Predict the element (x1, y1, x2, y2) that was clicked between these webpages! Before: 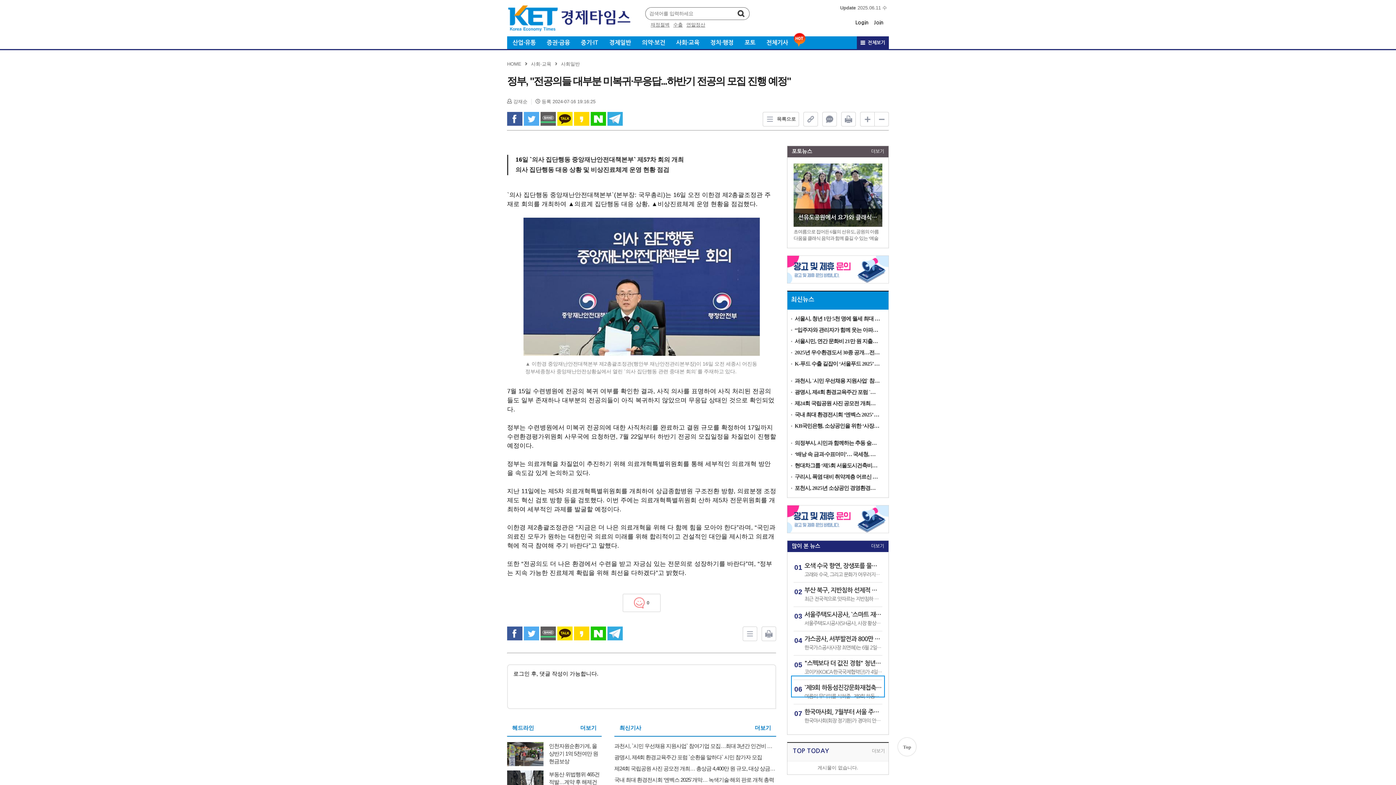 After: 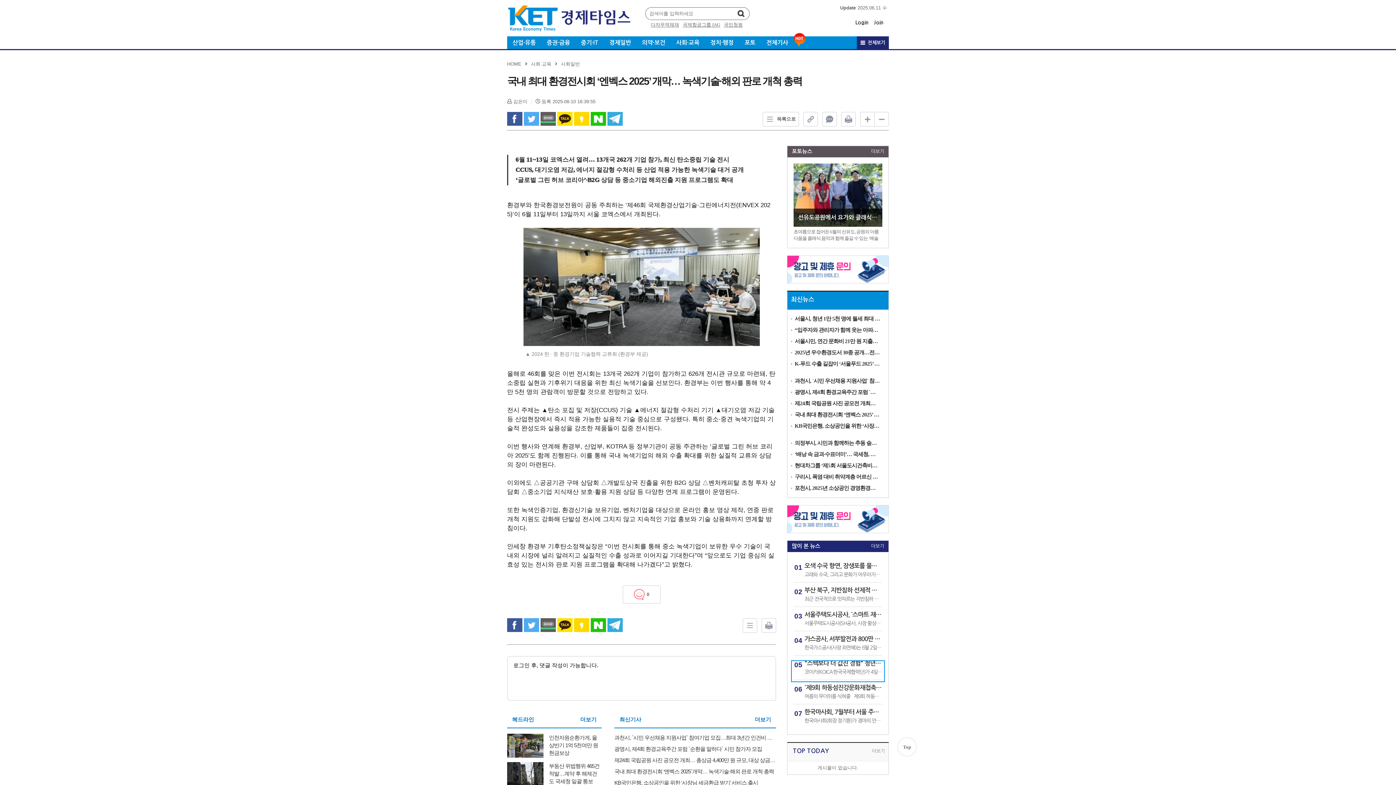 Action: label: 국내 최대 환경전시회 ‘엔벡스 2025’ 개막… 녹색기술·해외 판로 개척 총력 bbox: (614, 776, 776, 784)